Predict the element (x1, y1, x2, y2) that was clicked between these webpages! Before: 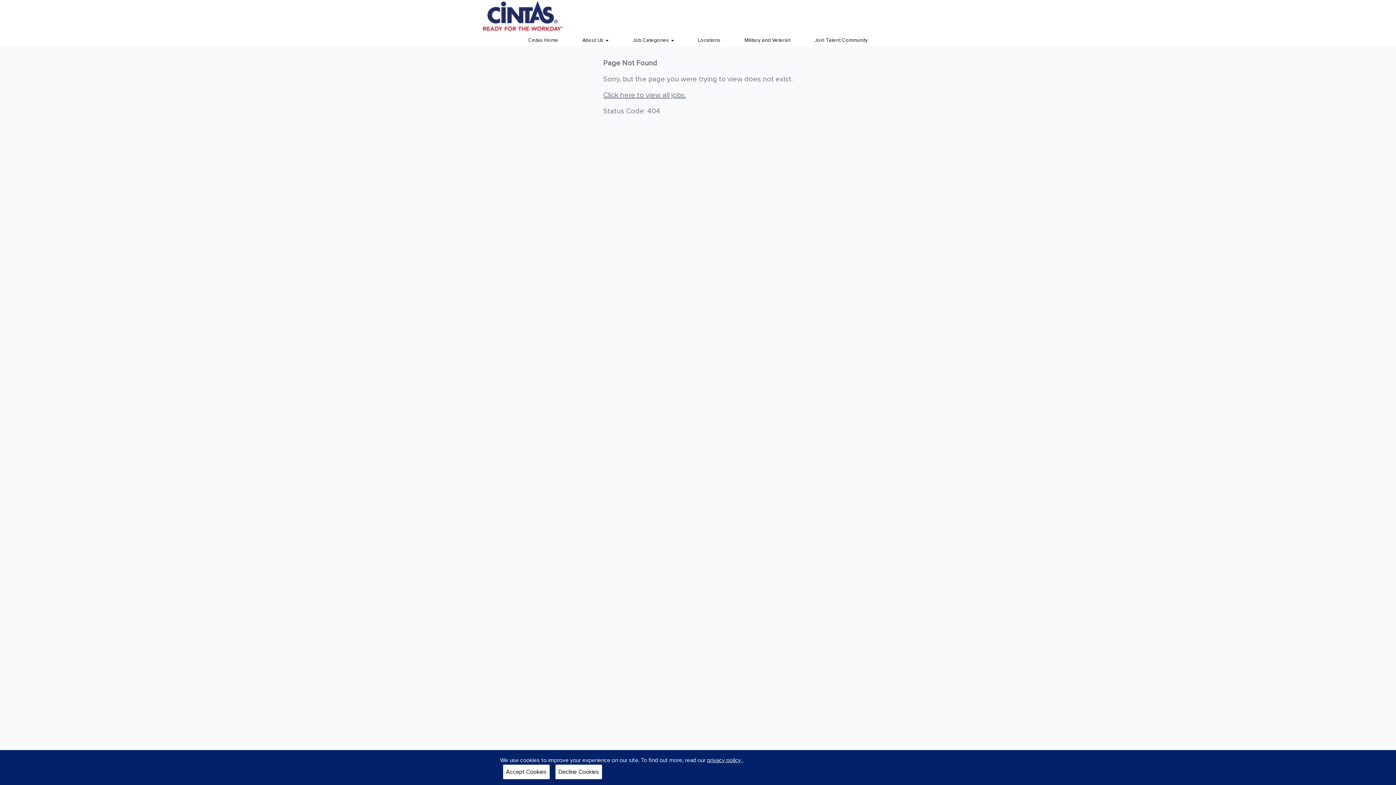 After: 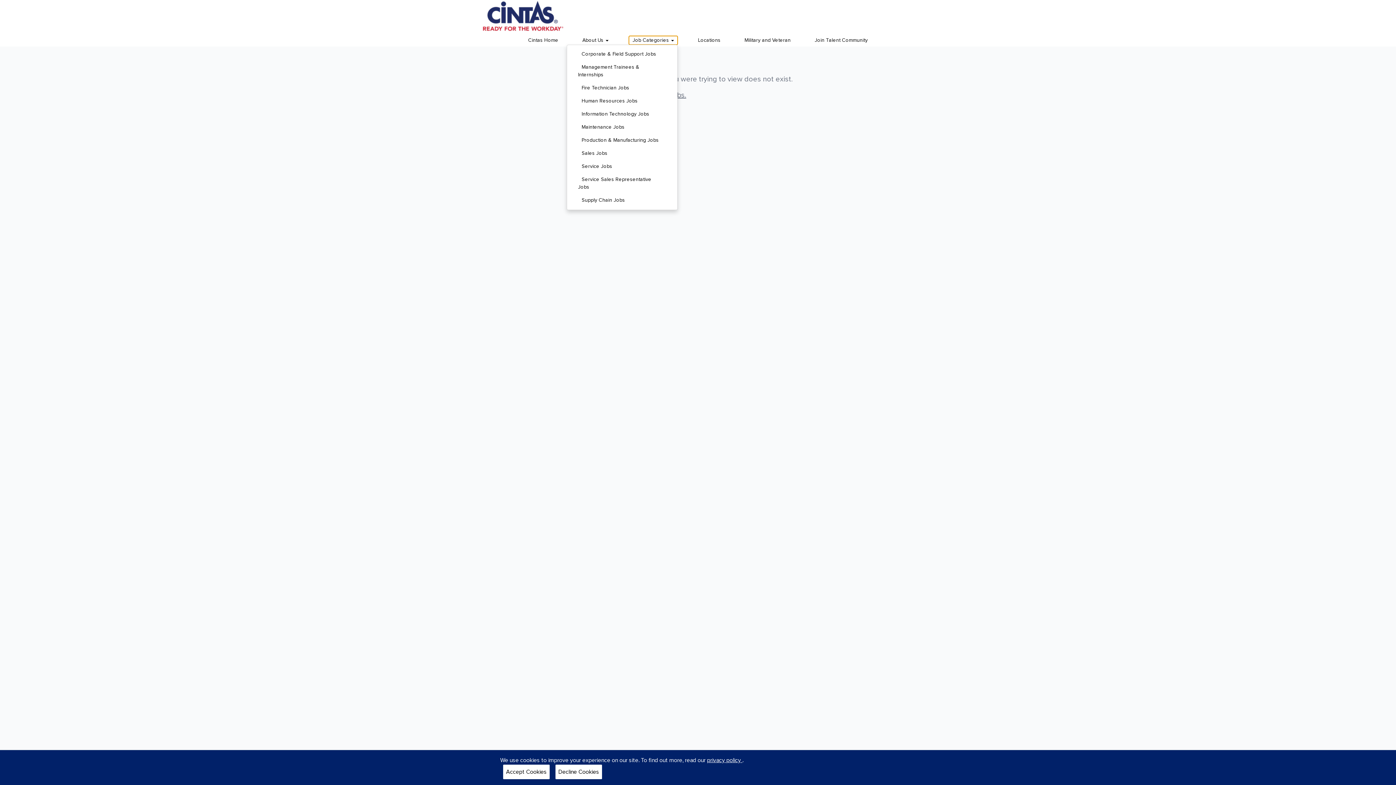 Action: bbox: (629, 36, 677, 44) label: Job Categories 